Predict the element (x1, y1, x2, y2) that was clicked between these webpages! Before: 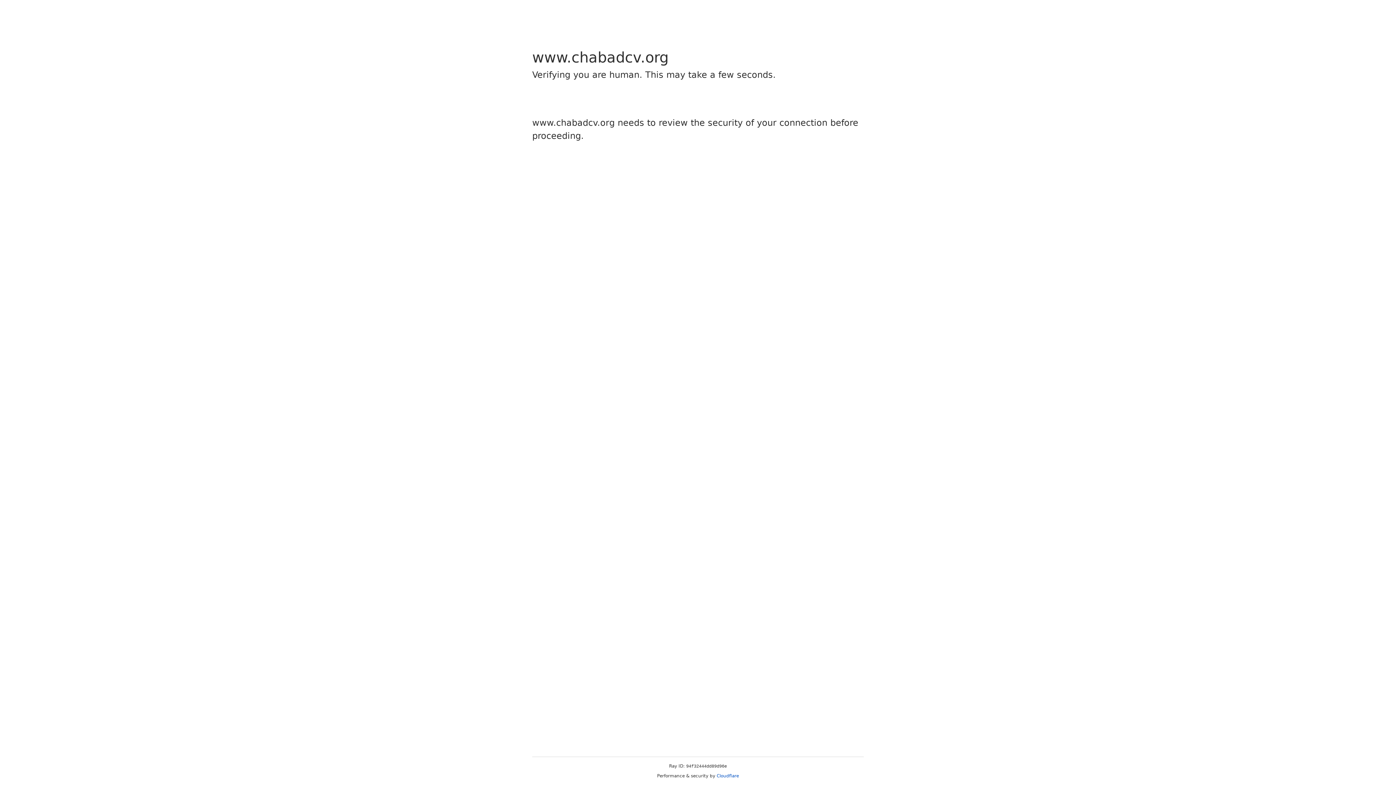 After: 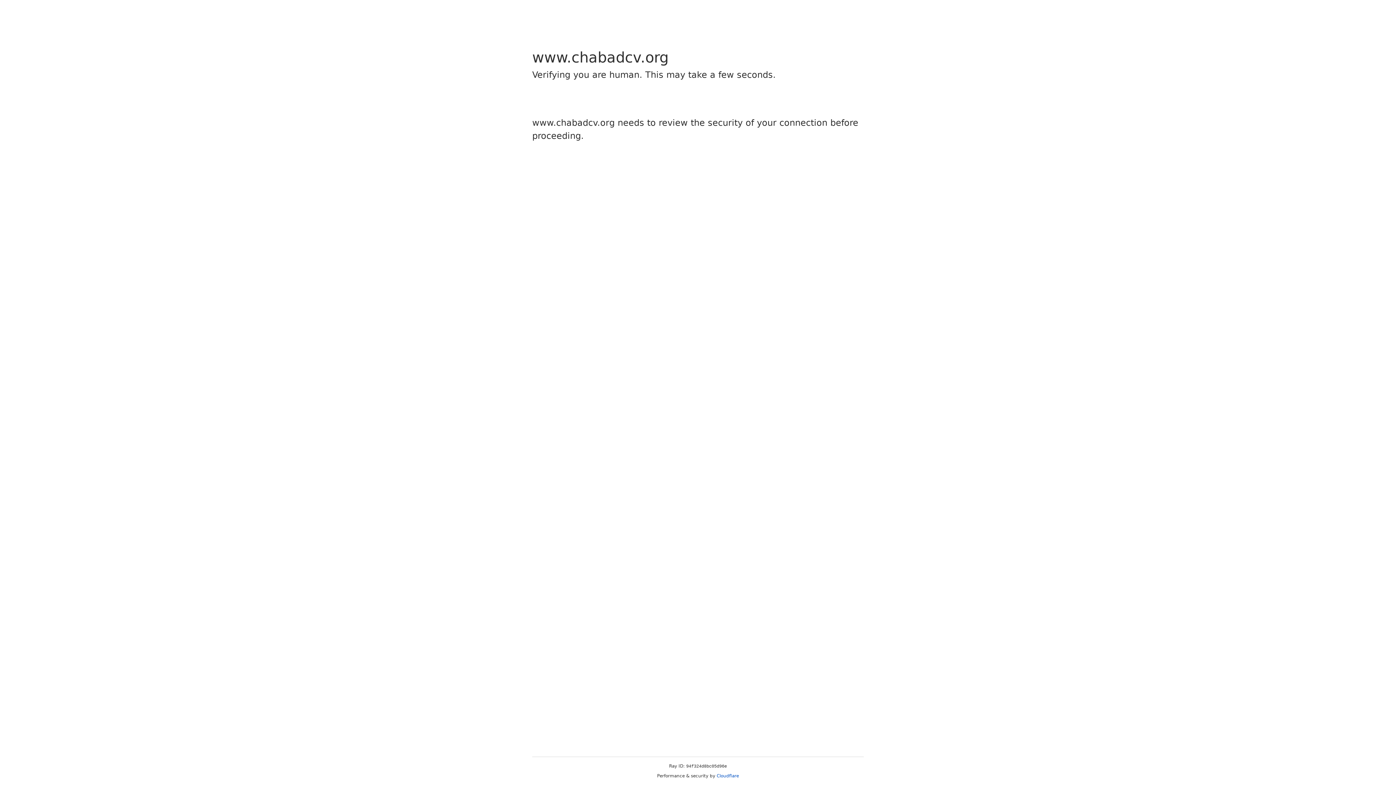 Action: label: Cloudflare bbox: (716, 773, 739, 778)